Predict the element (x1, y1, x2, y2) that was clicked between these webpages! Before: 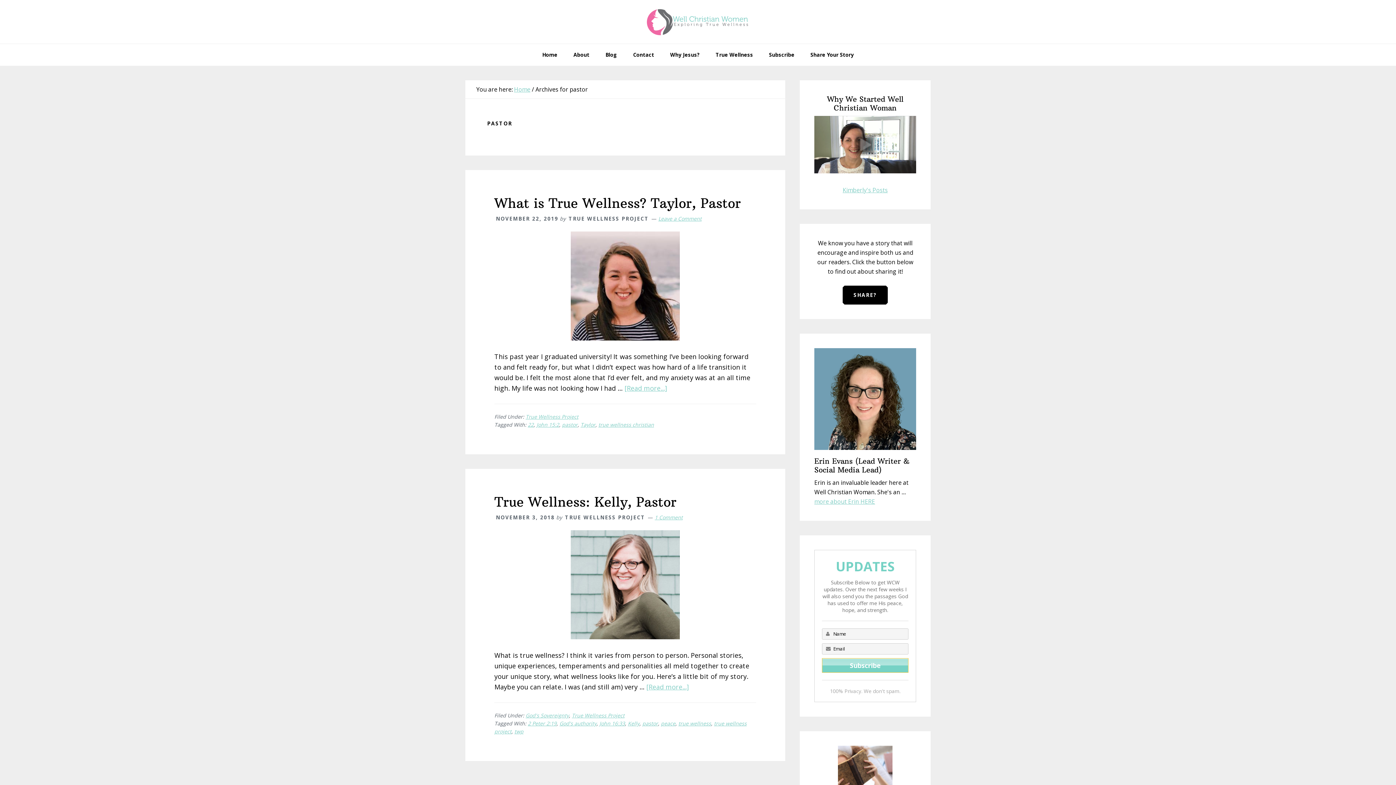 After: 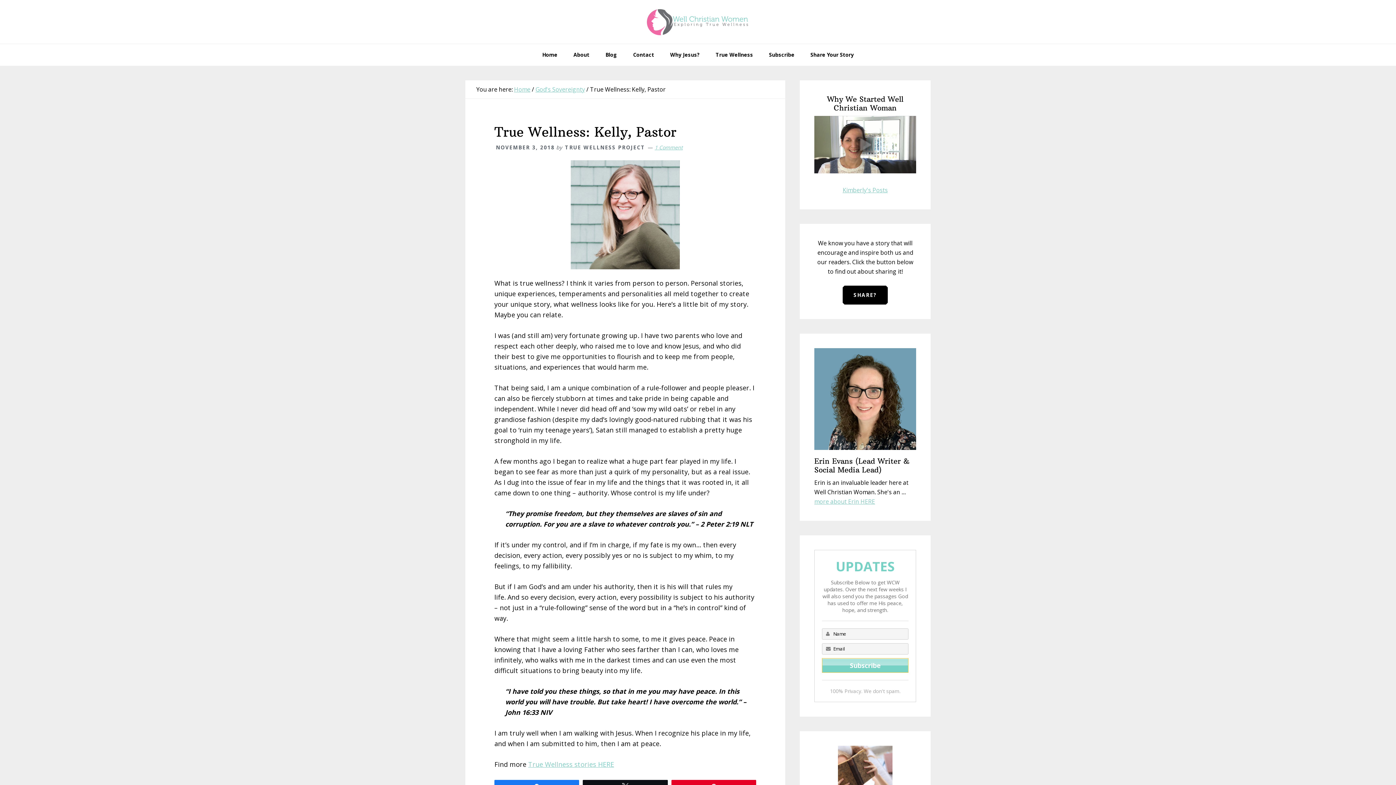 Action: label: [Read more...]
about True Wellness: Kelly, Pastor bbox: (646, 682, 689, 691)